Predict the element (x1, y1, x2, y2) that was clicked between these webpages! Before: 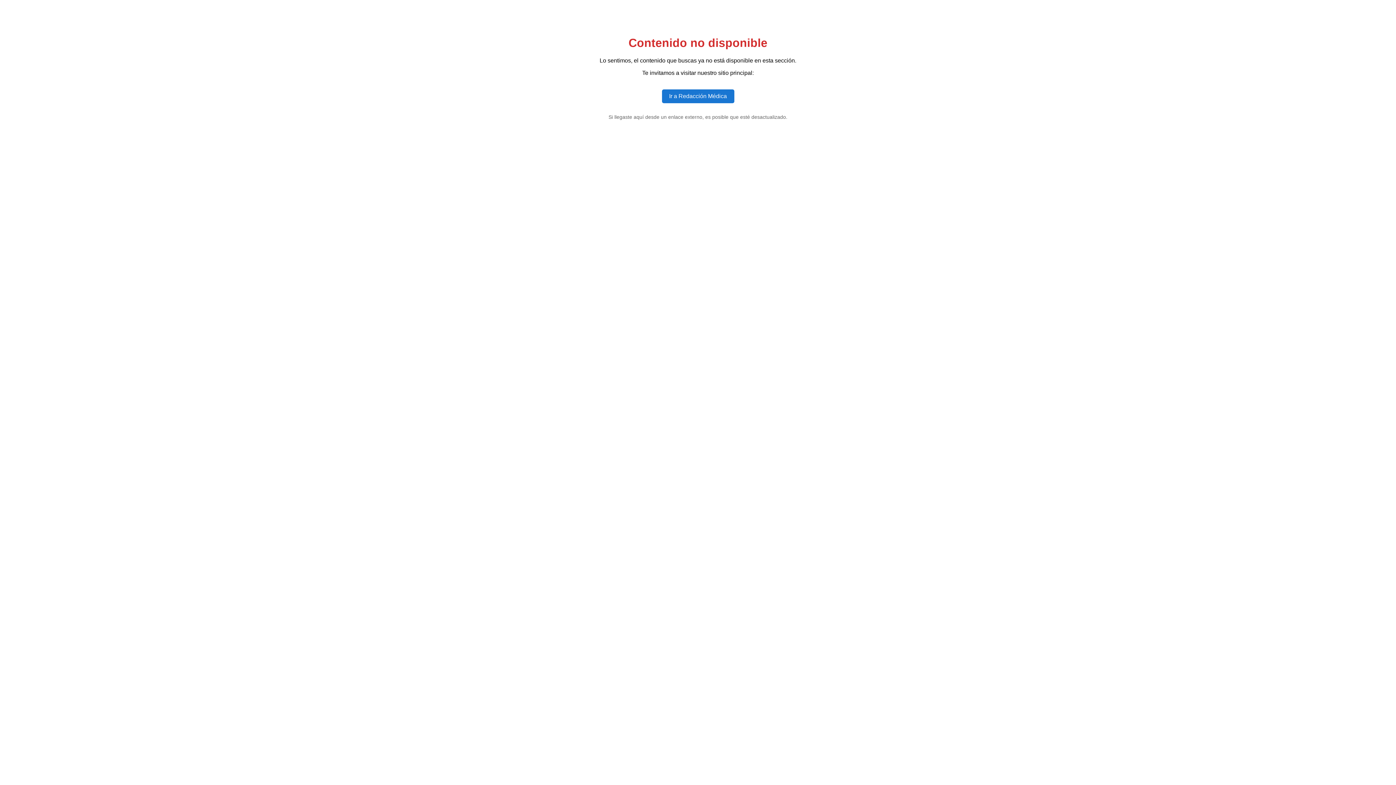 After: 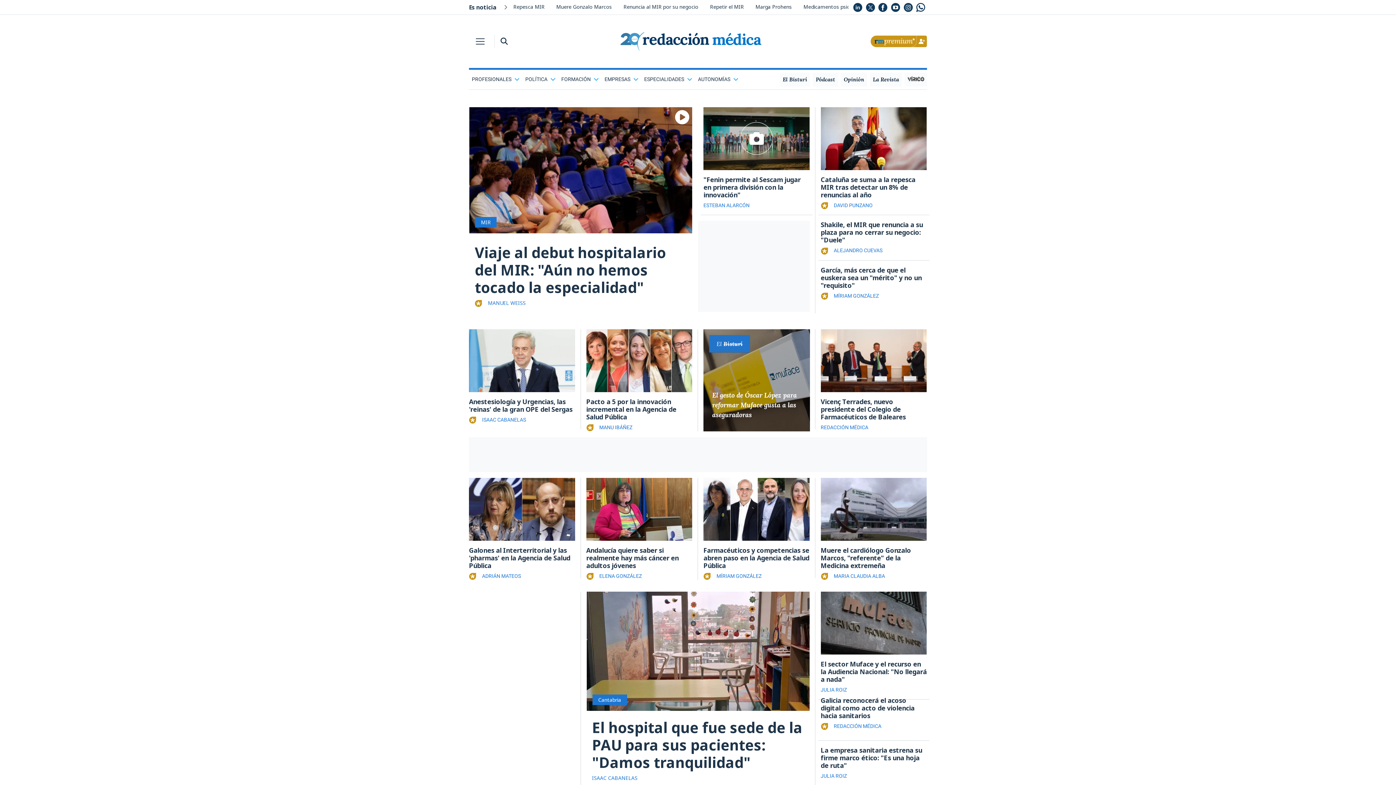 Action: label: Ir a Redacción Médica bbox: (662, 89, 734, 103)